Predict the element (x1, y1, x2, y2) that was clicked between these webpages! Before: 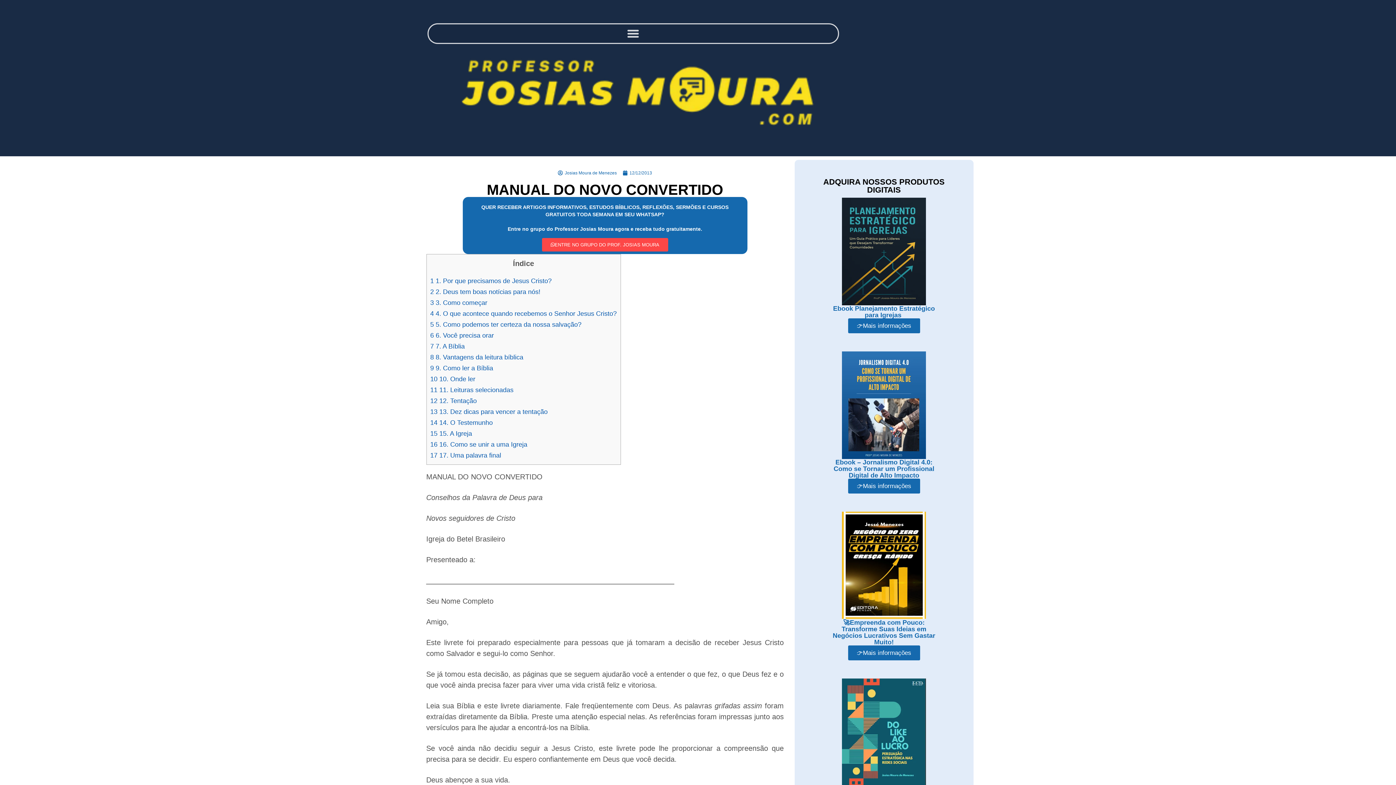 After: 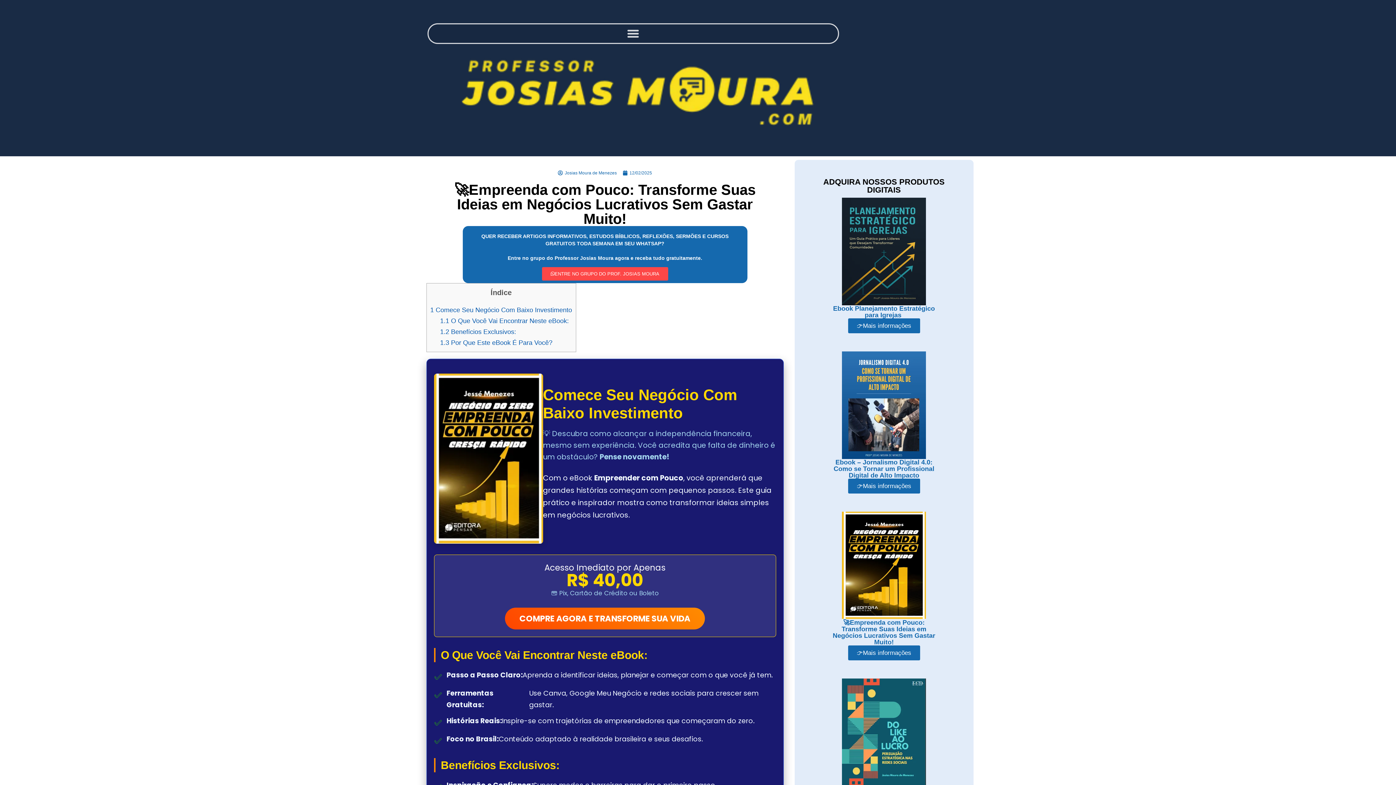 Action: bbox: (842, 512, 926, 619)